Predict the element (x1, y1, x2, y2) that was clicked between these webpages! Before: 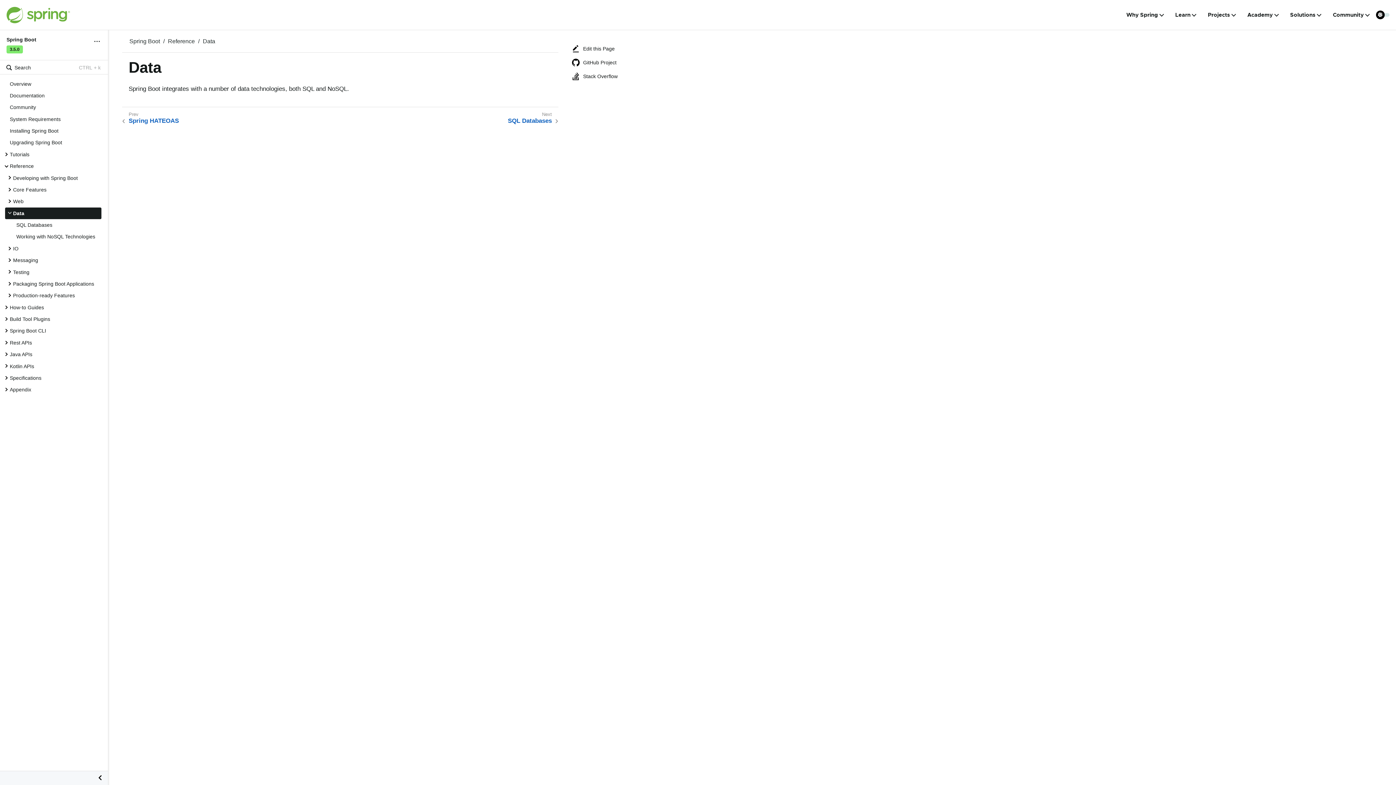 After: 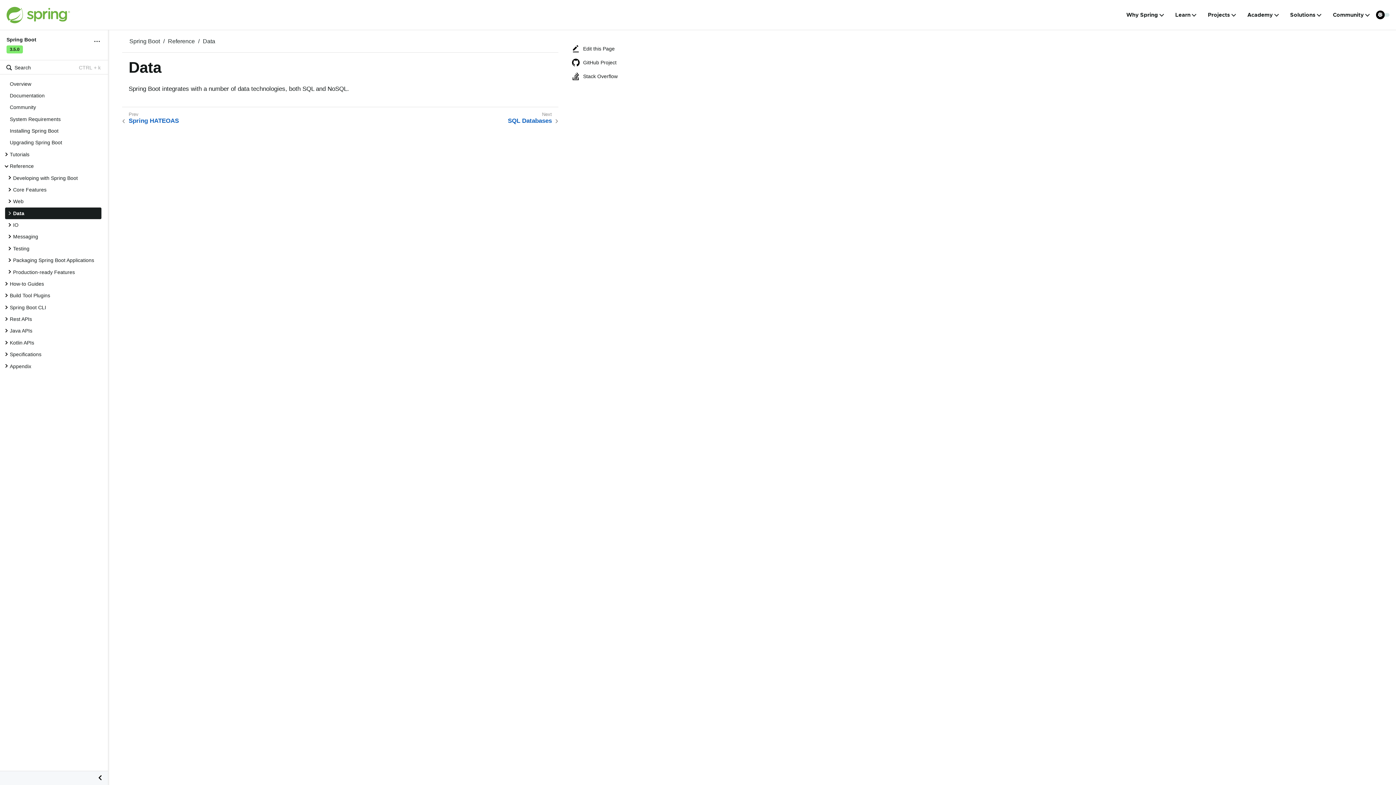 Action: bbox: (5, 207, 101, 219) label: Data